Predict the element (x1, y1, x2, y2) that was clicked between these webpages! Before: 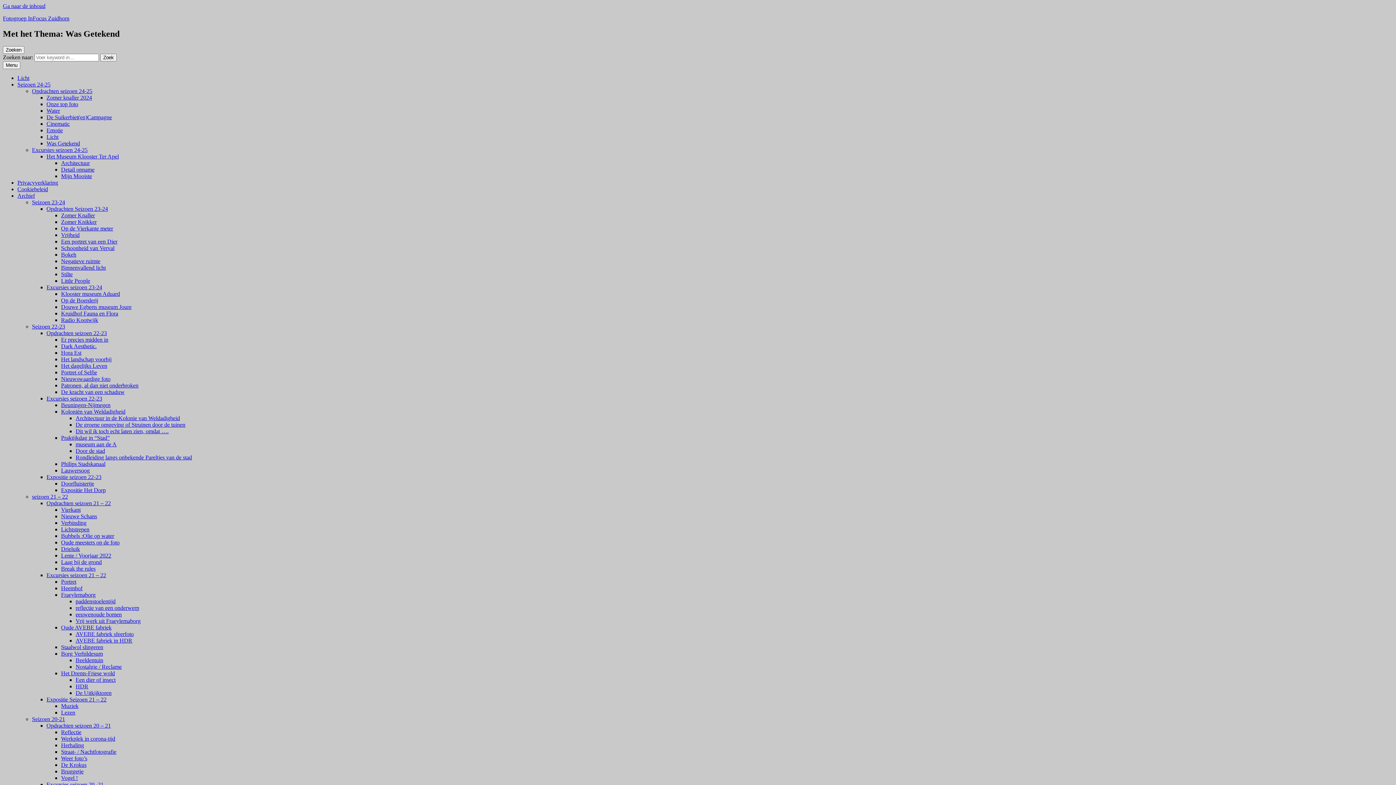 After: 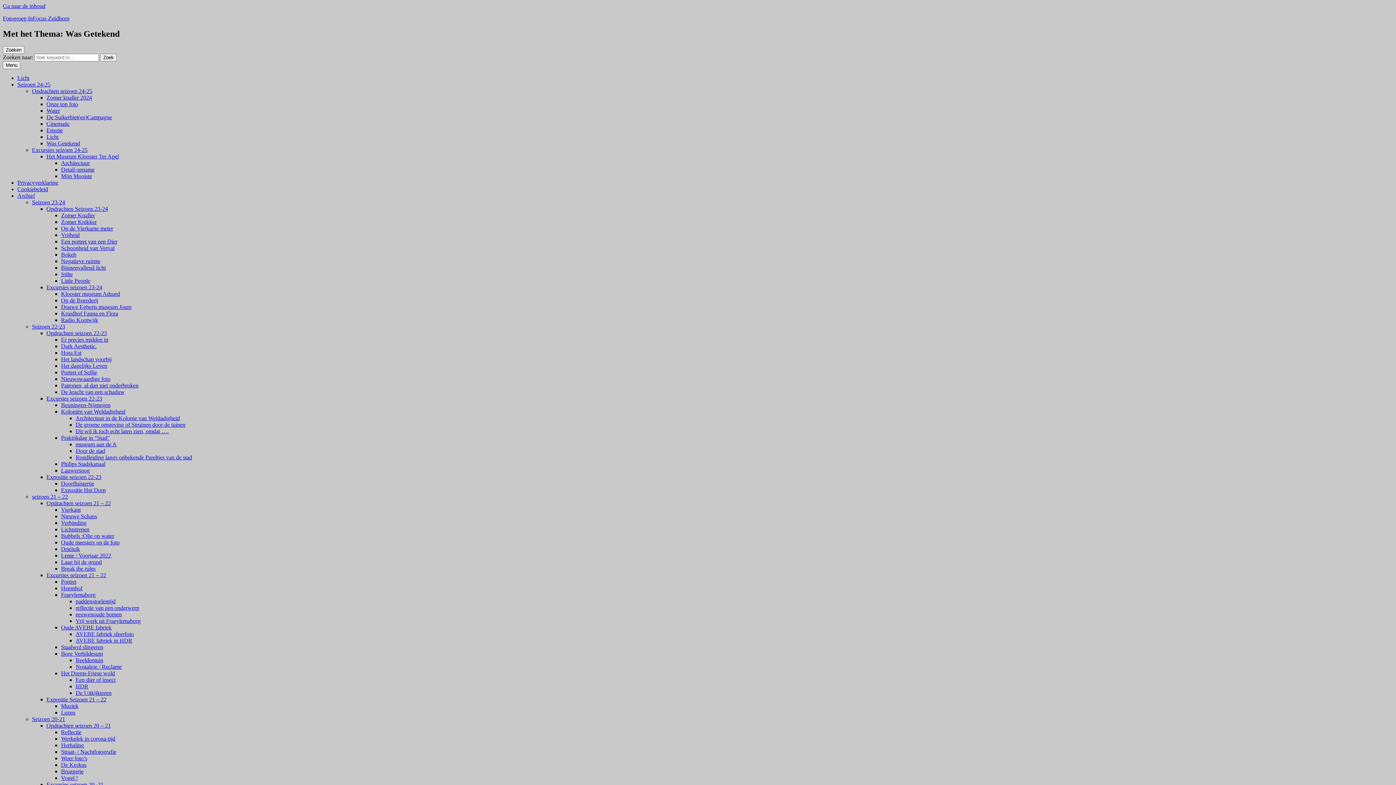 Action: label: Portret of Selfie bbox: (61, 369, 97, 375)